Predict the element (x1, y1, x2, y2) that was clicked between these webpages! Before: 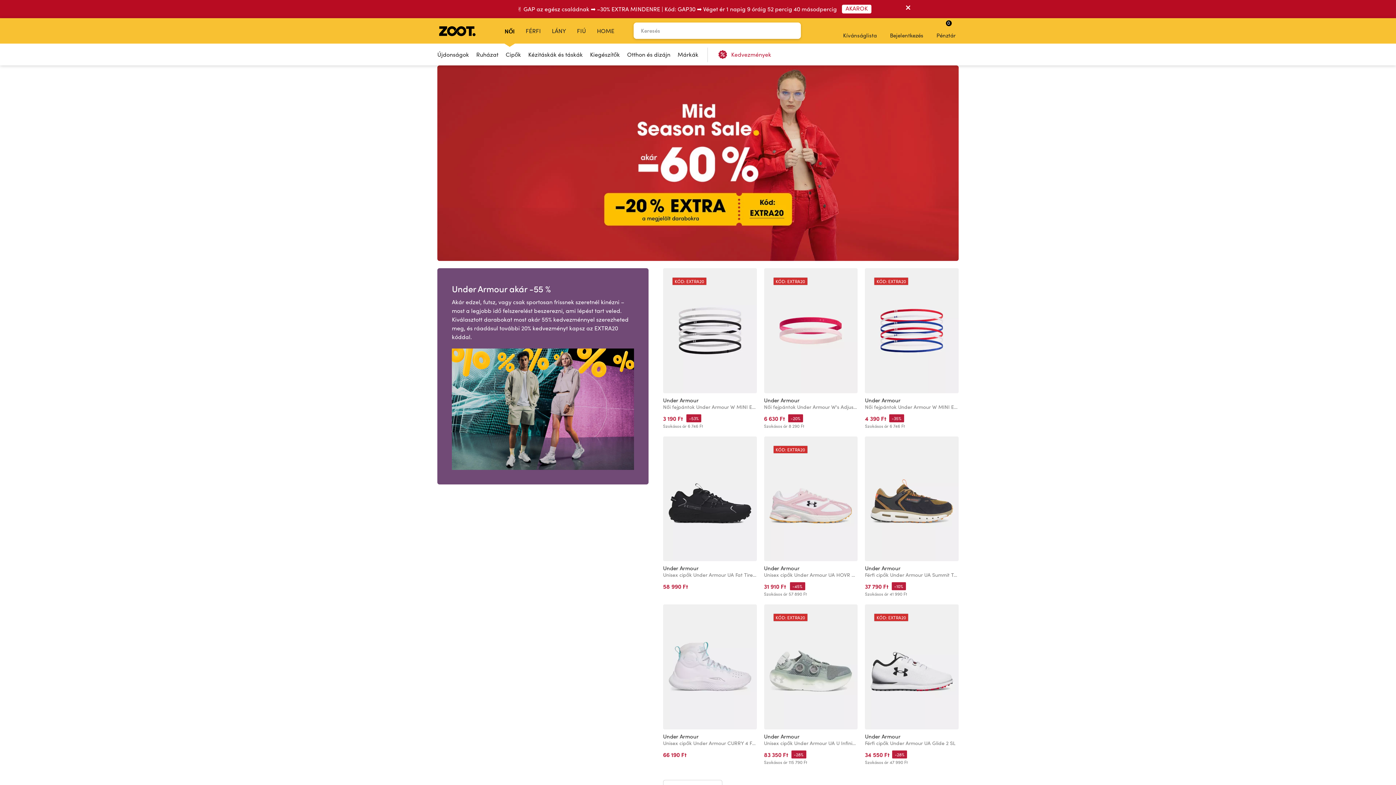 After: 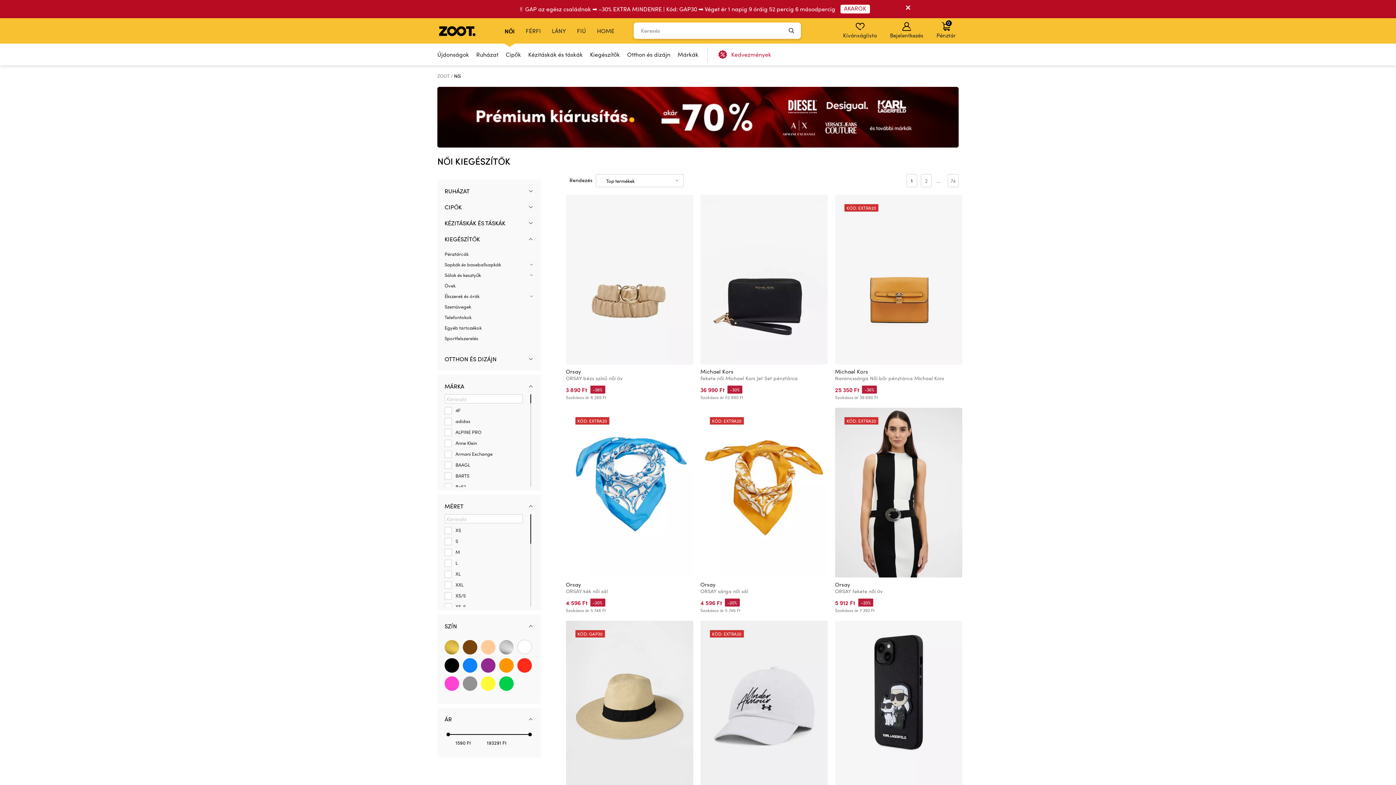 Action: bbox: (586, 43, 623, 65) label: Kiegészítők